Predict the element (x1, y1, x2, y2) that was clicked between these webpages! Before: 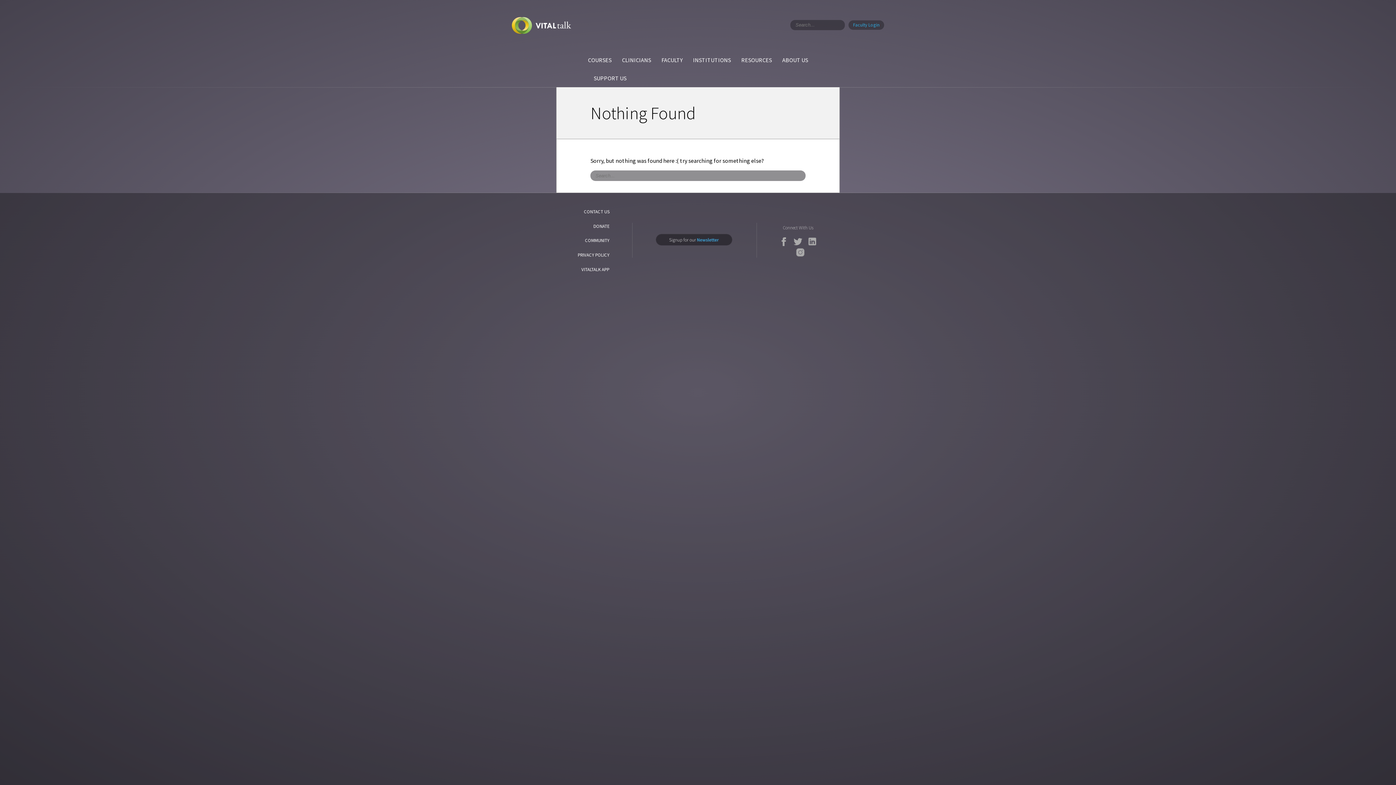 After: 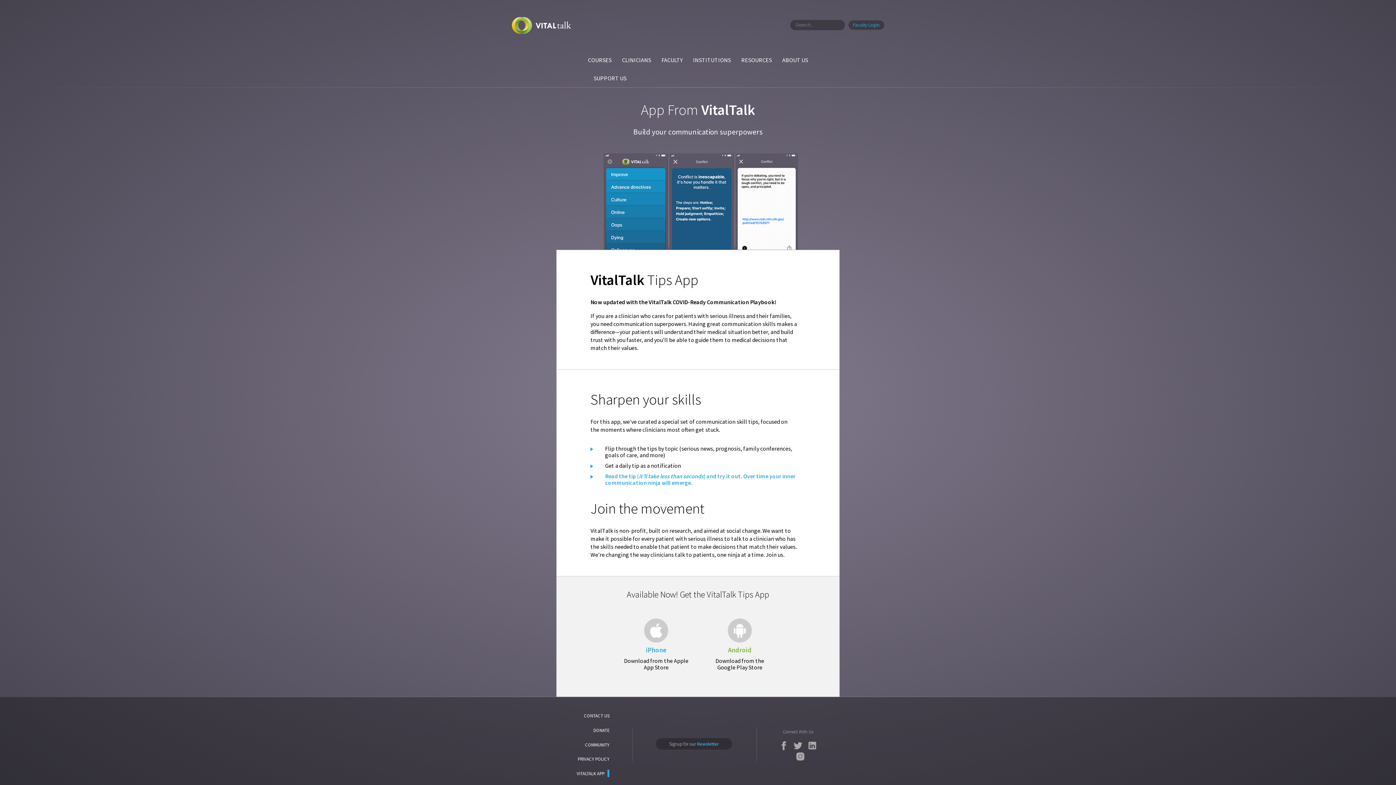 Action: bbox: (576, 262, 609, 276) label: VITALTALK APP